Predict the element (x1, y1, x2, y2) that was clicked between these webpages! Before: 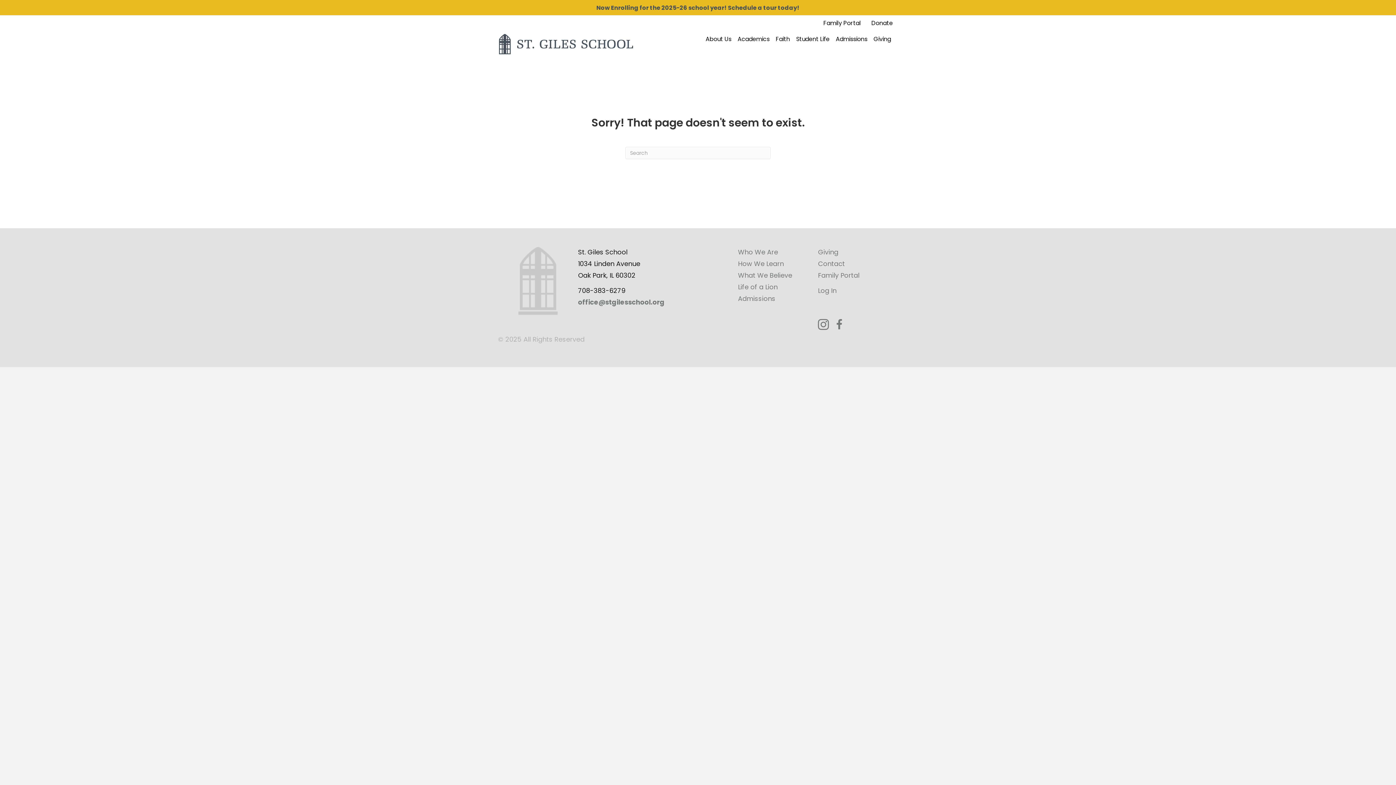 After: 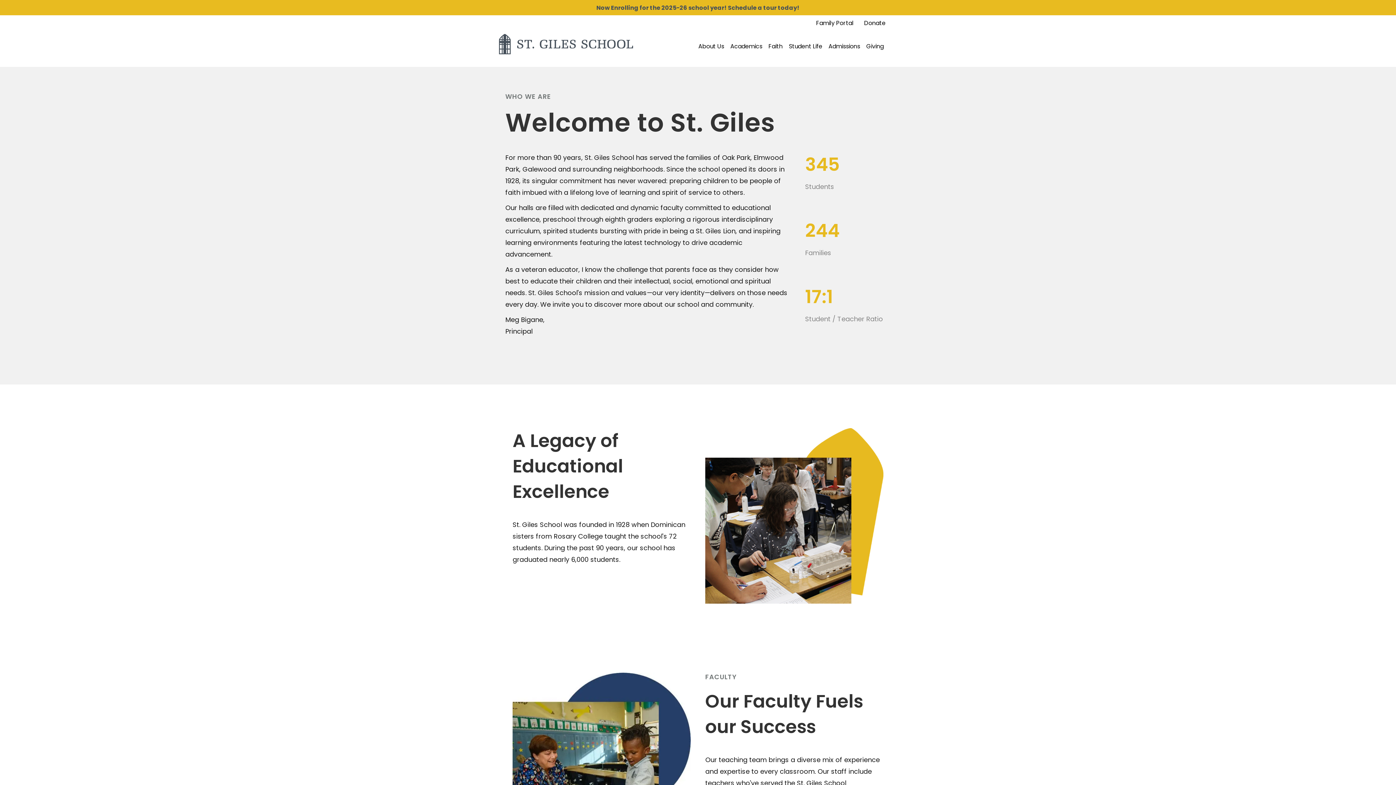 Action: label: Who We Are bbox: (738, 247, 778, 256)